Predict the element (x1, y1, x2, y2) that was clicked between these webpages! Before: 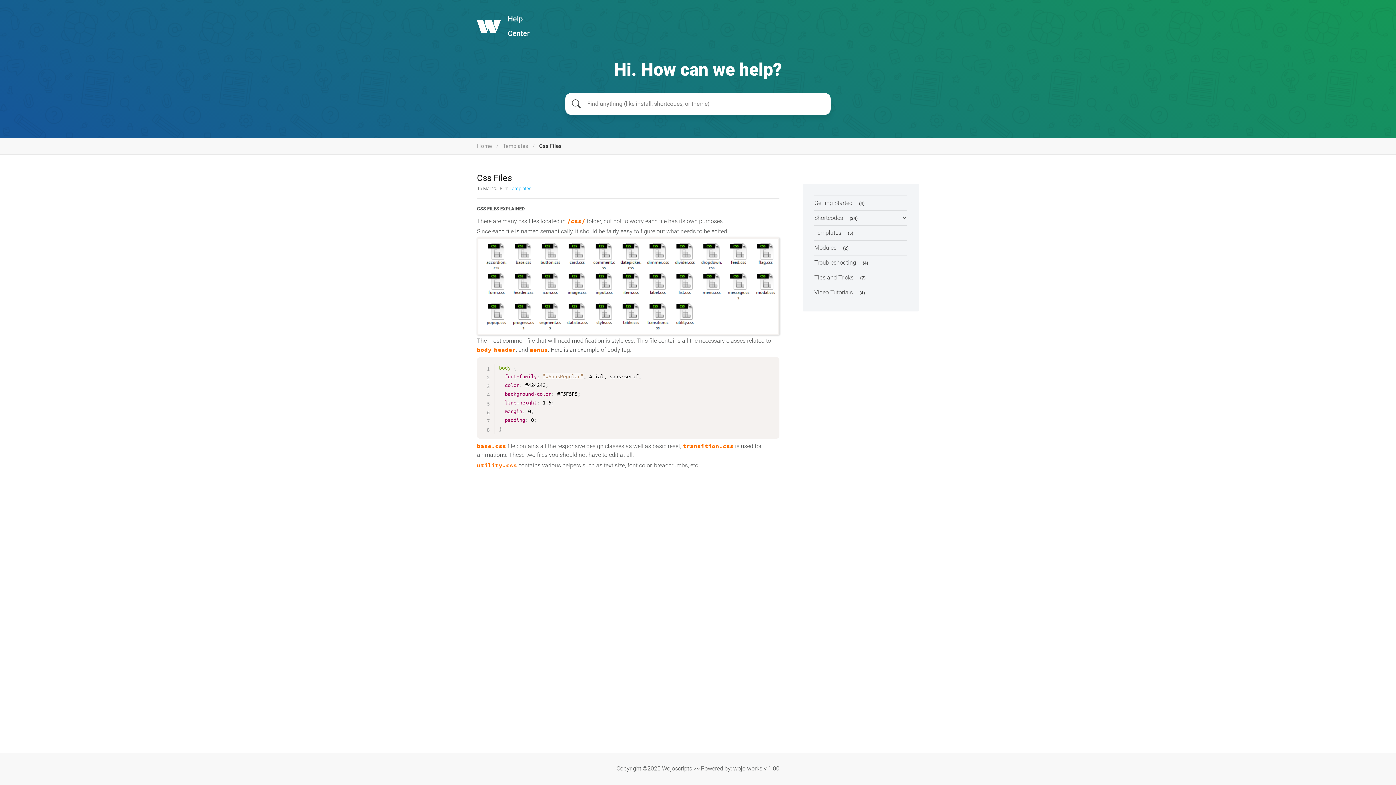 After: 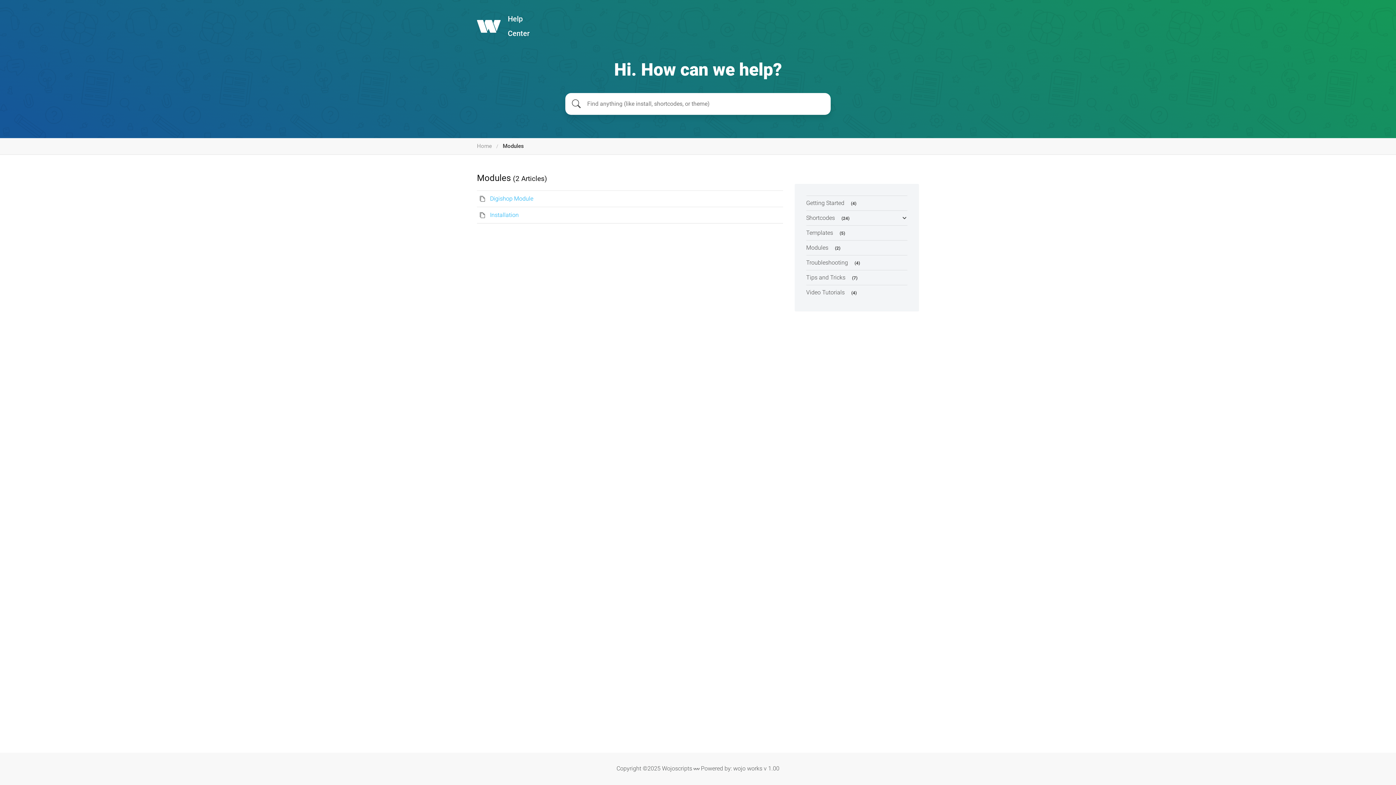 Action: bbox: (814, 240, 850, 255) label: Modules(2)